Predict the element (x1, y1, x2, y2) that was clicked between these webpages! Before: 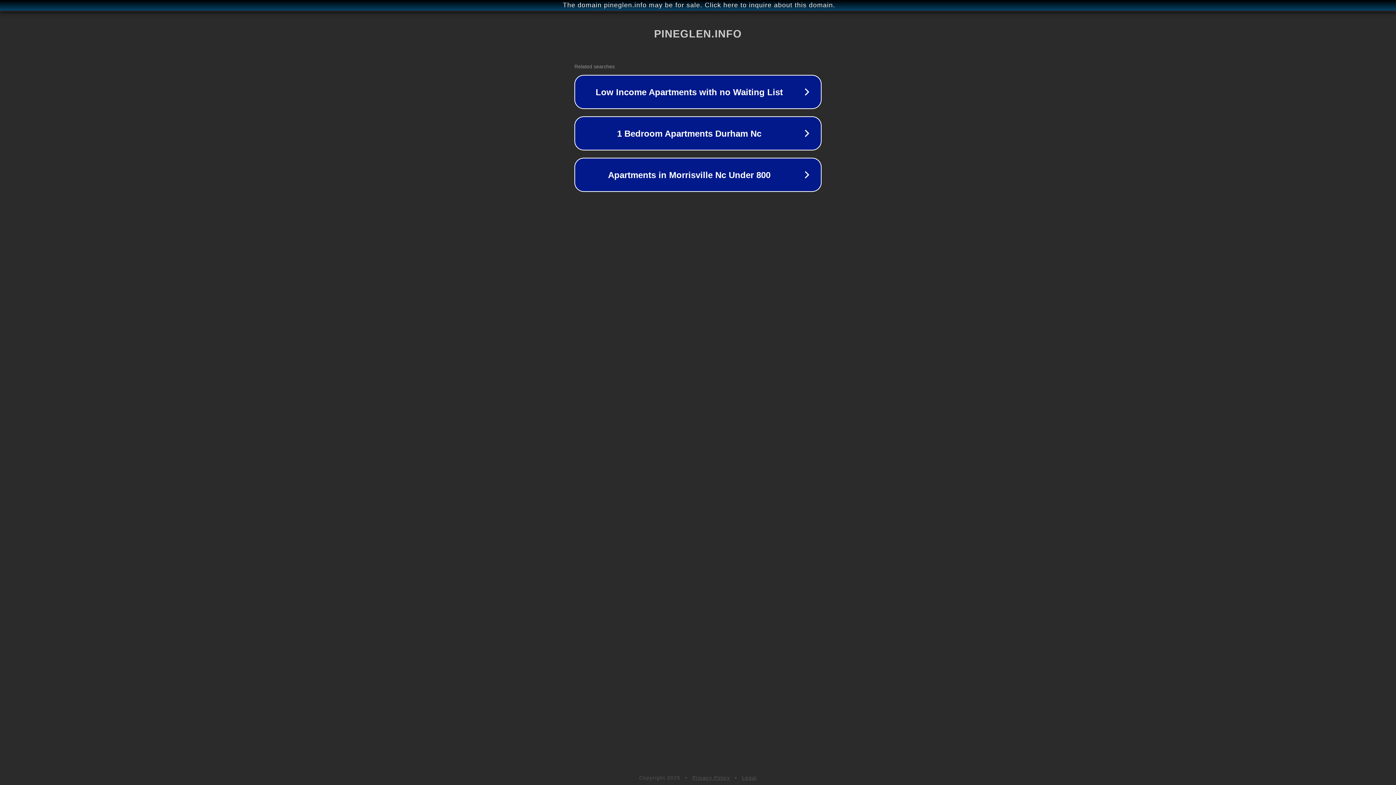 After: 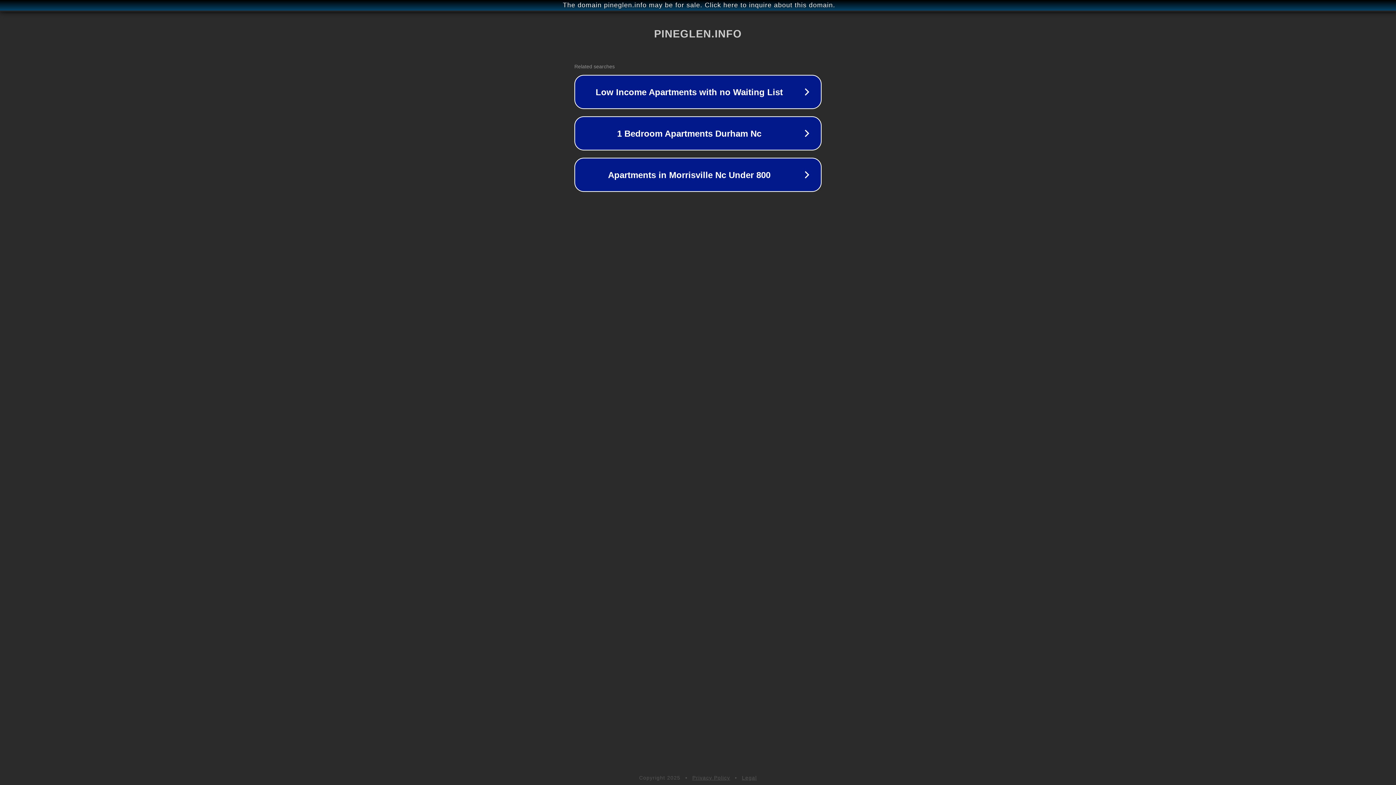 Action: bbox: (692, 775, 730, 781) label: Privacy Policy